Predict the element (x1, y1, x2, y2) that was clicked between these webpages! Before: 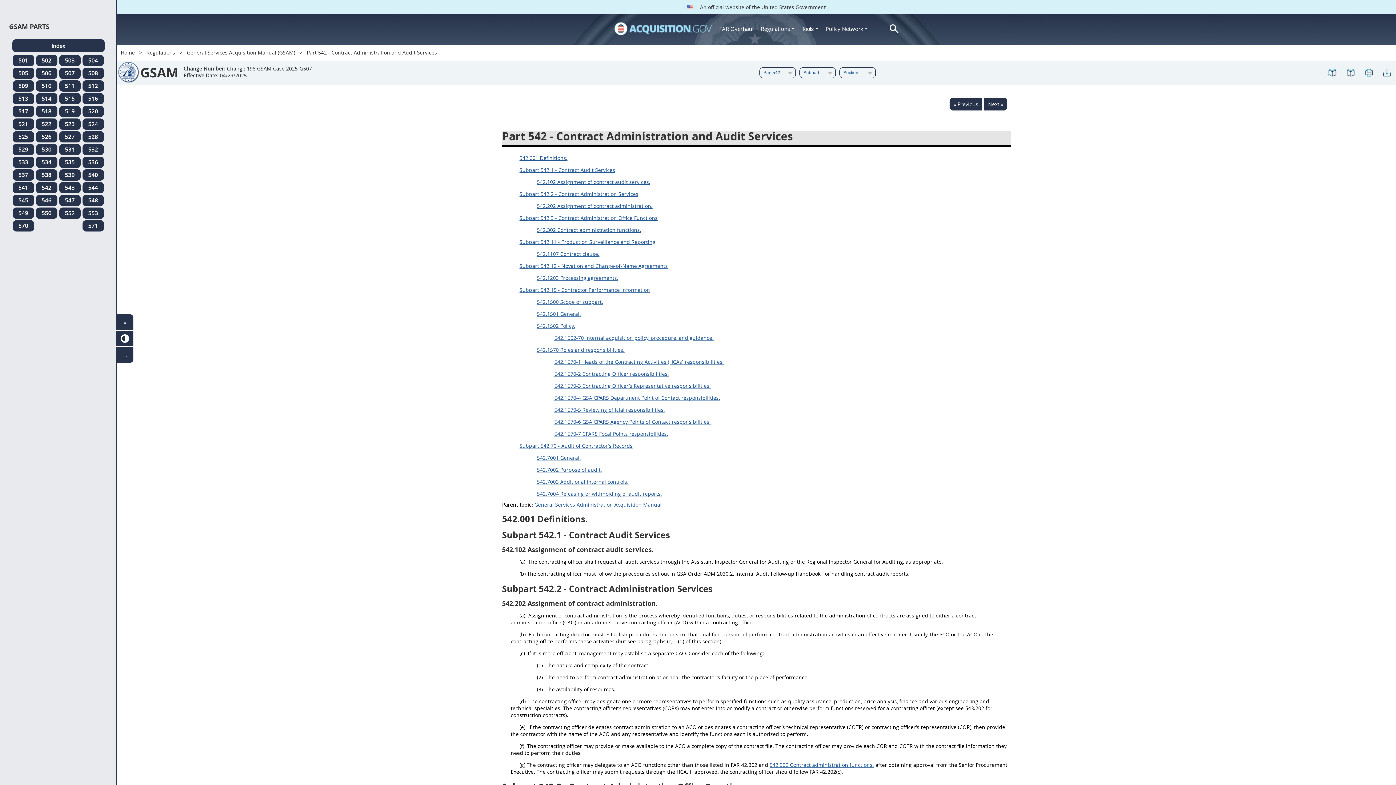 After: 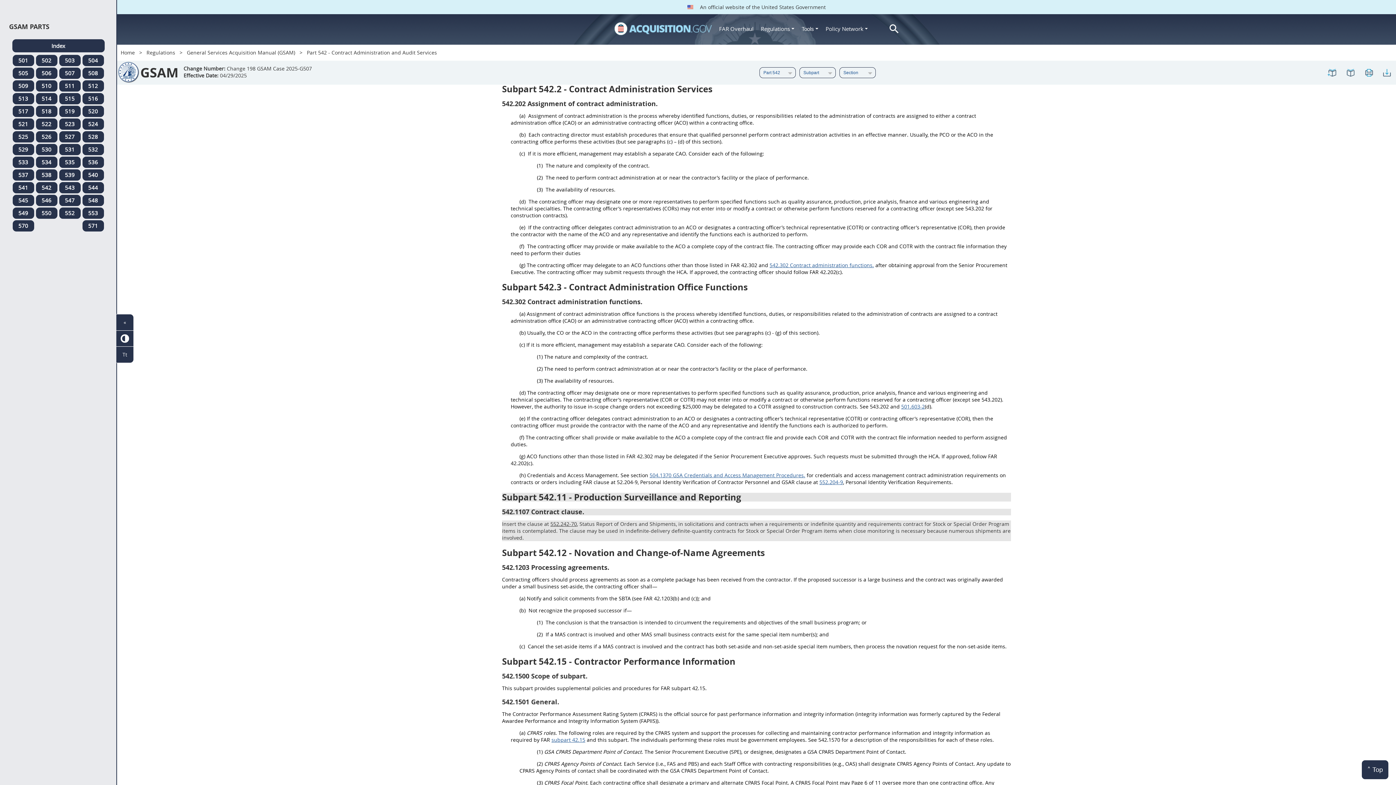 Action: bbox: (519, 190, 638, 197) label: Subpart 542.2 - Contract Administration Services. Link 3